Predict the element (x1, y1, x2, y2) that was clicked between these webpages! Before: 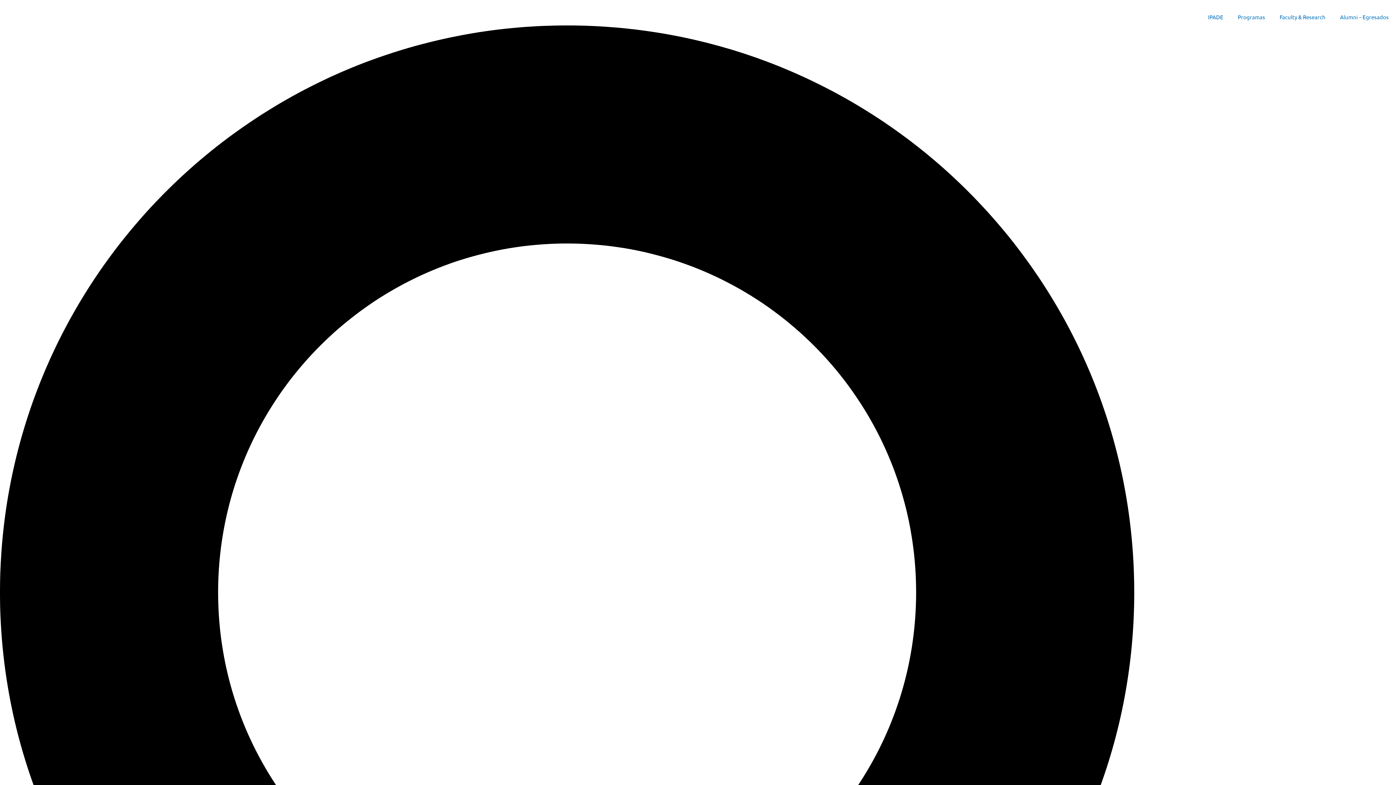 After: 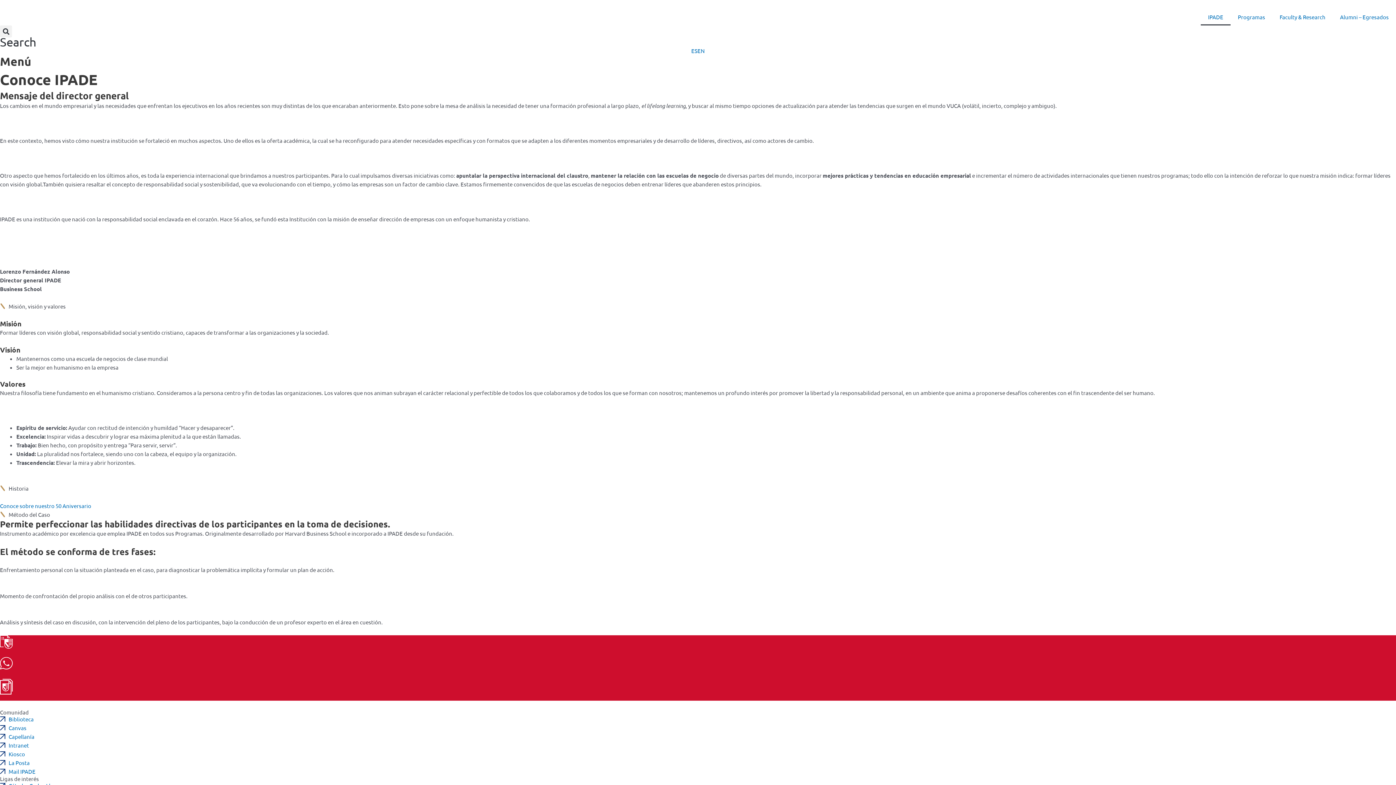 Action: bbox: (1201, 8, 1230, 25) label: IPADE